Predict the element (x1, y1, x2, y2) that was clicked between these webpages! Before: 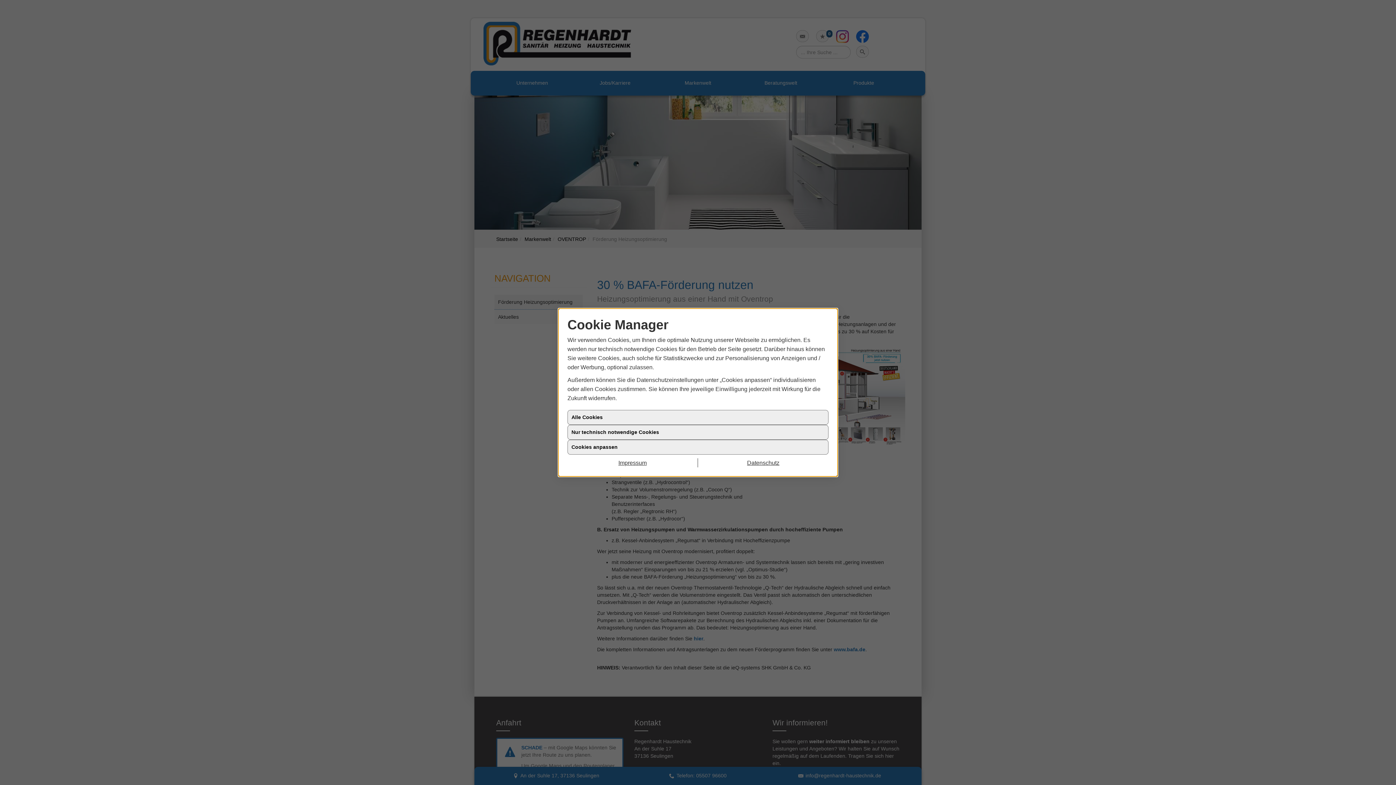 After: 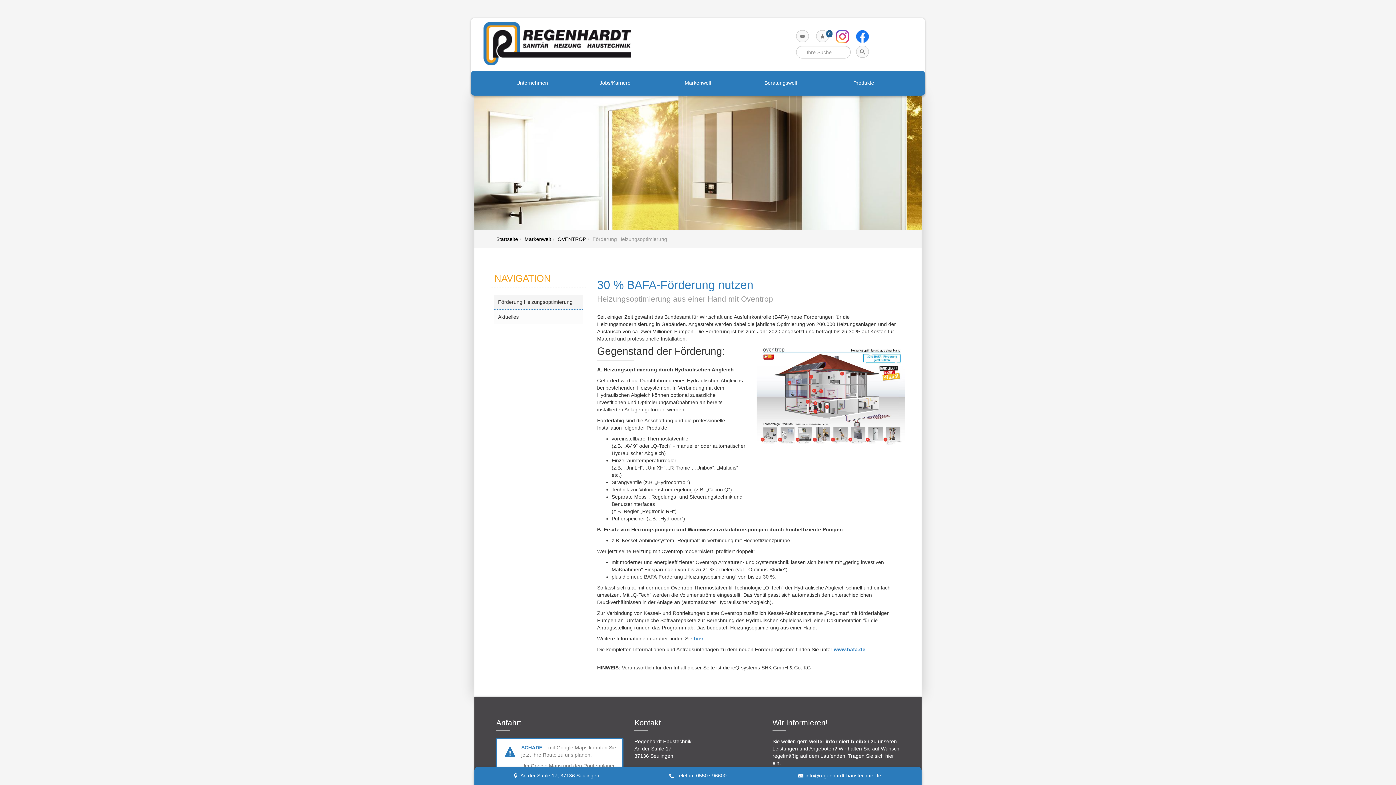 Action: bbox: (698, 458, 828, 467) label: Datenschutz